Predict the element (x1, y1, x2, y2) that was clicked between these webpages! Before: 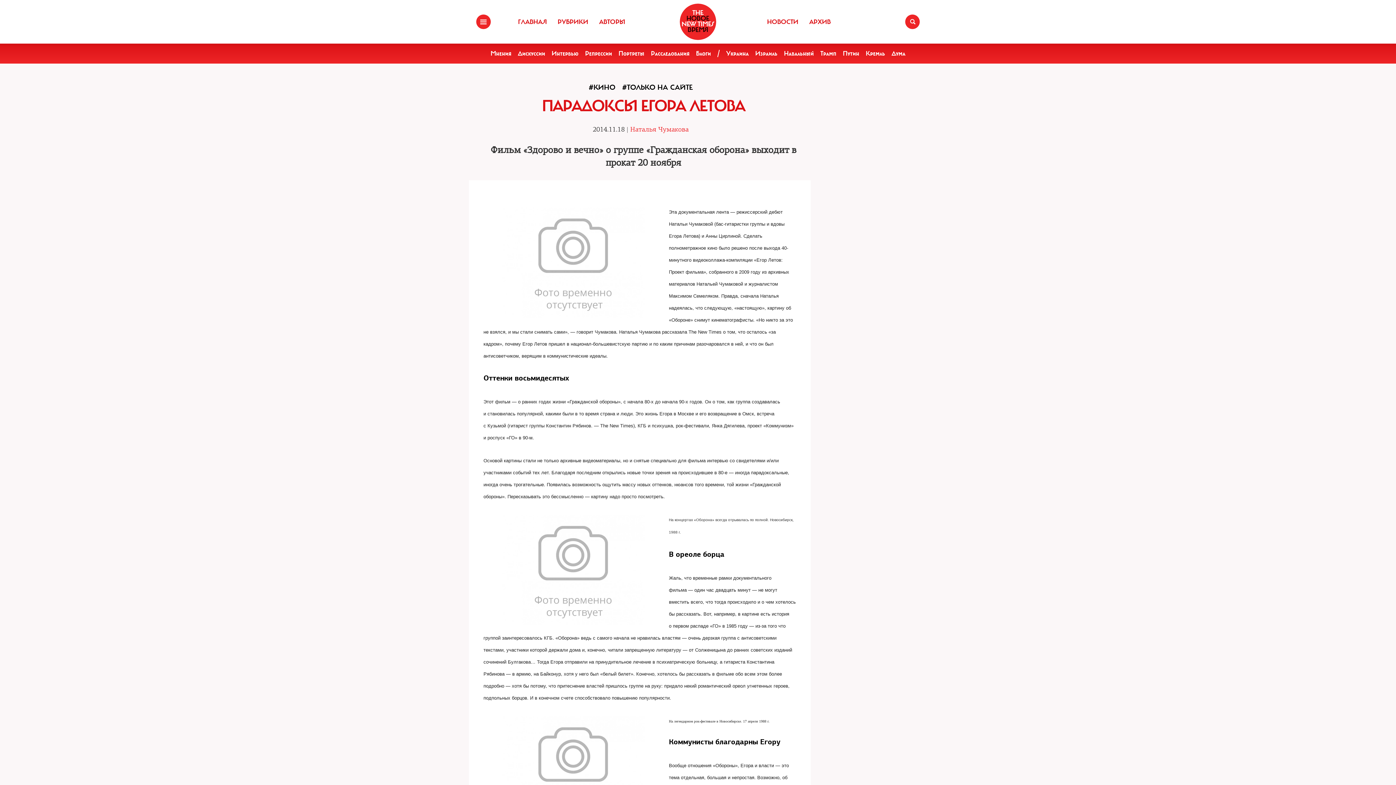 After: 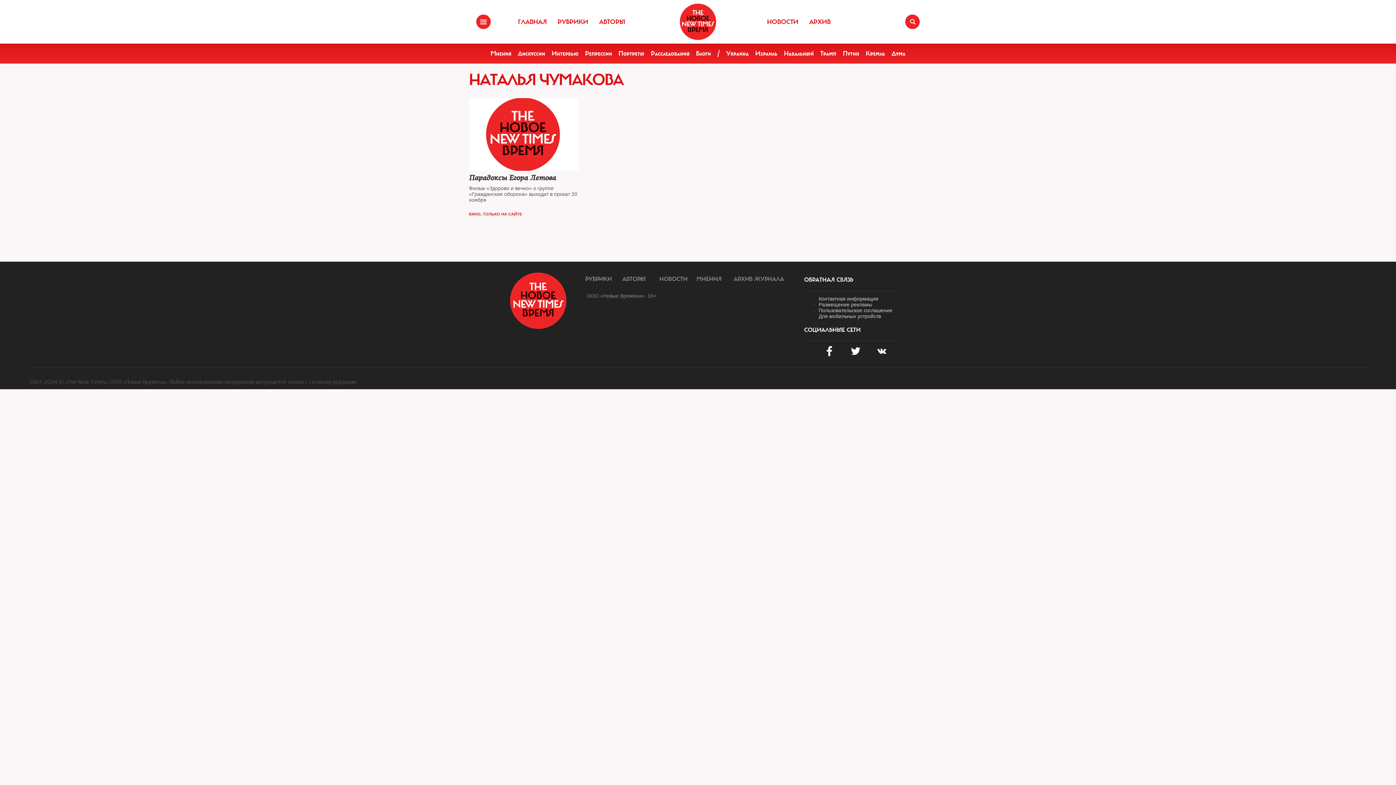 Action: bbox: (630, 125, 694, 133) label: Наталья Чумакова